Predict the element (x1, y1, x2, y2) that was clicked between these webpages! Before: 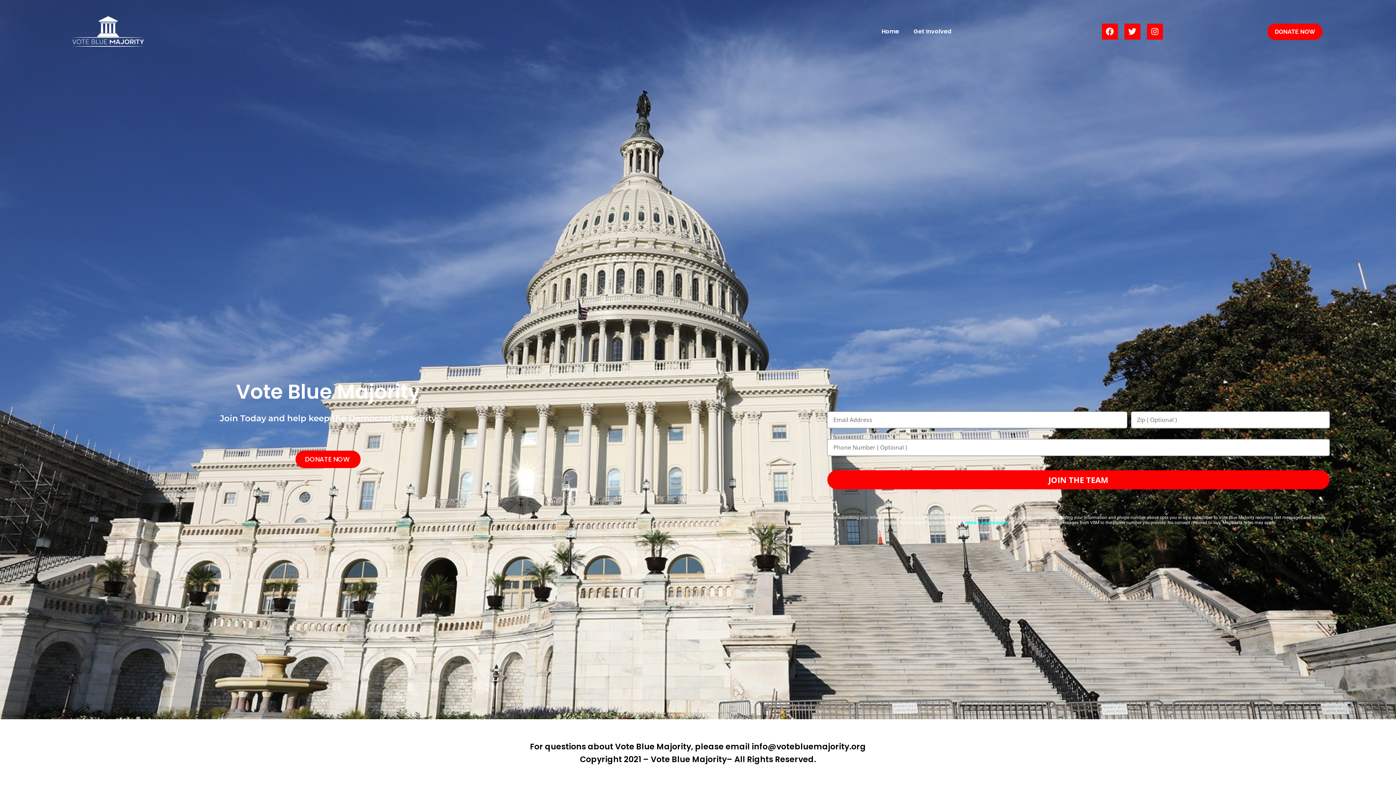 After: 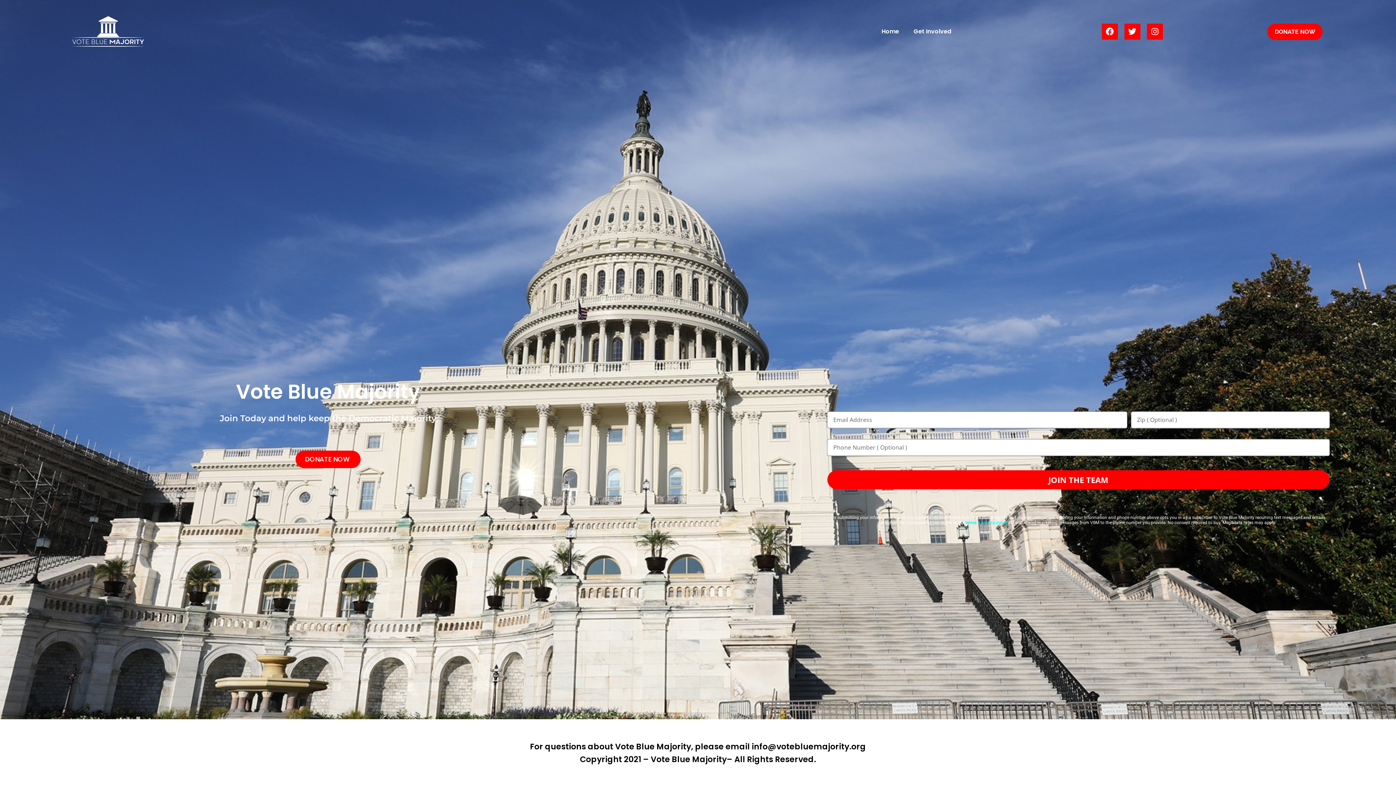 Action: label: privacy policy bbox: (981, 520, 1007, 525)